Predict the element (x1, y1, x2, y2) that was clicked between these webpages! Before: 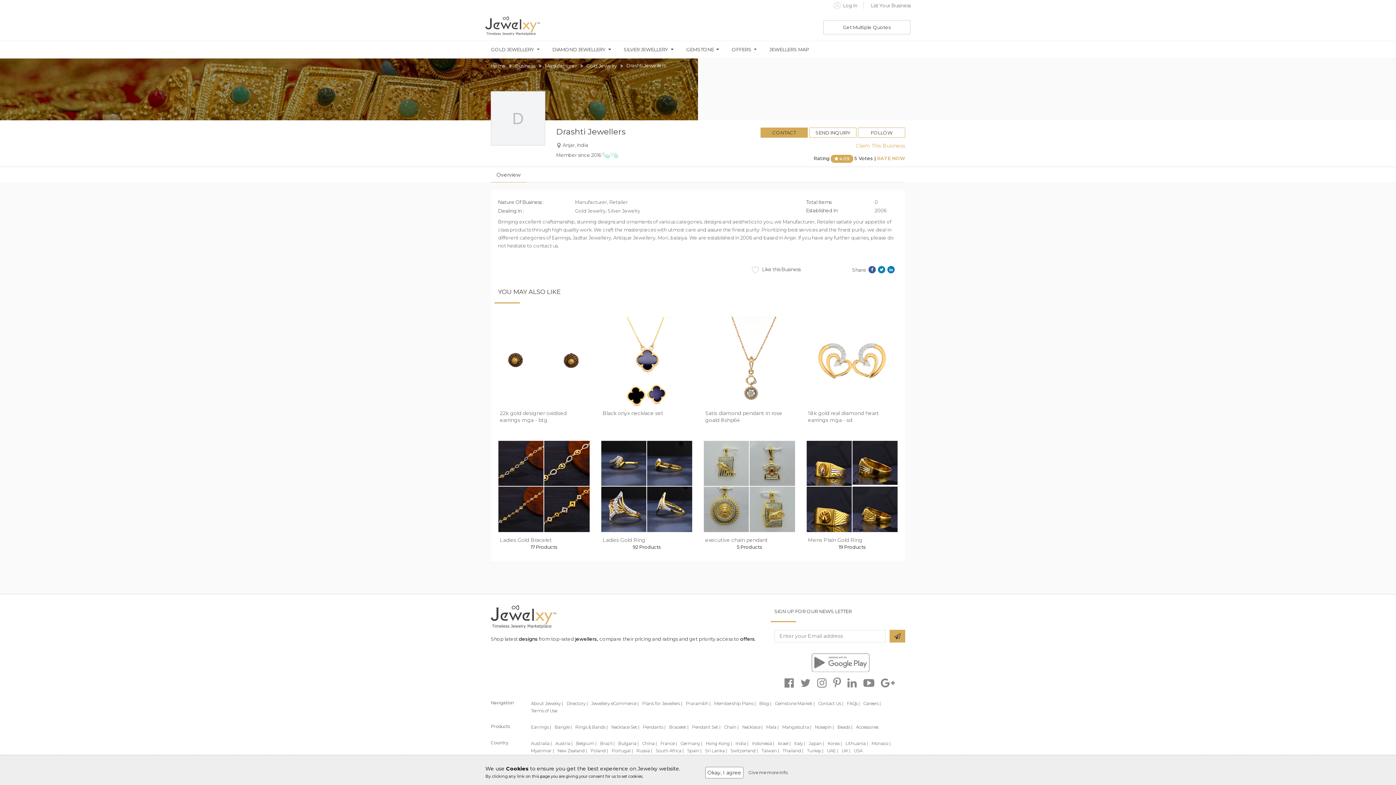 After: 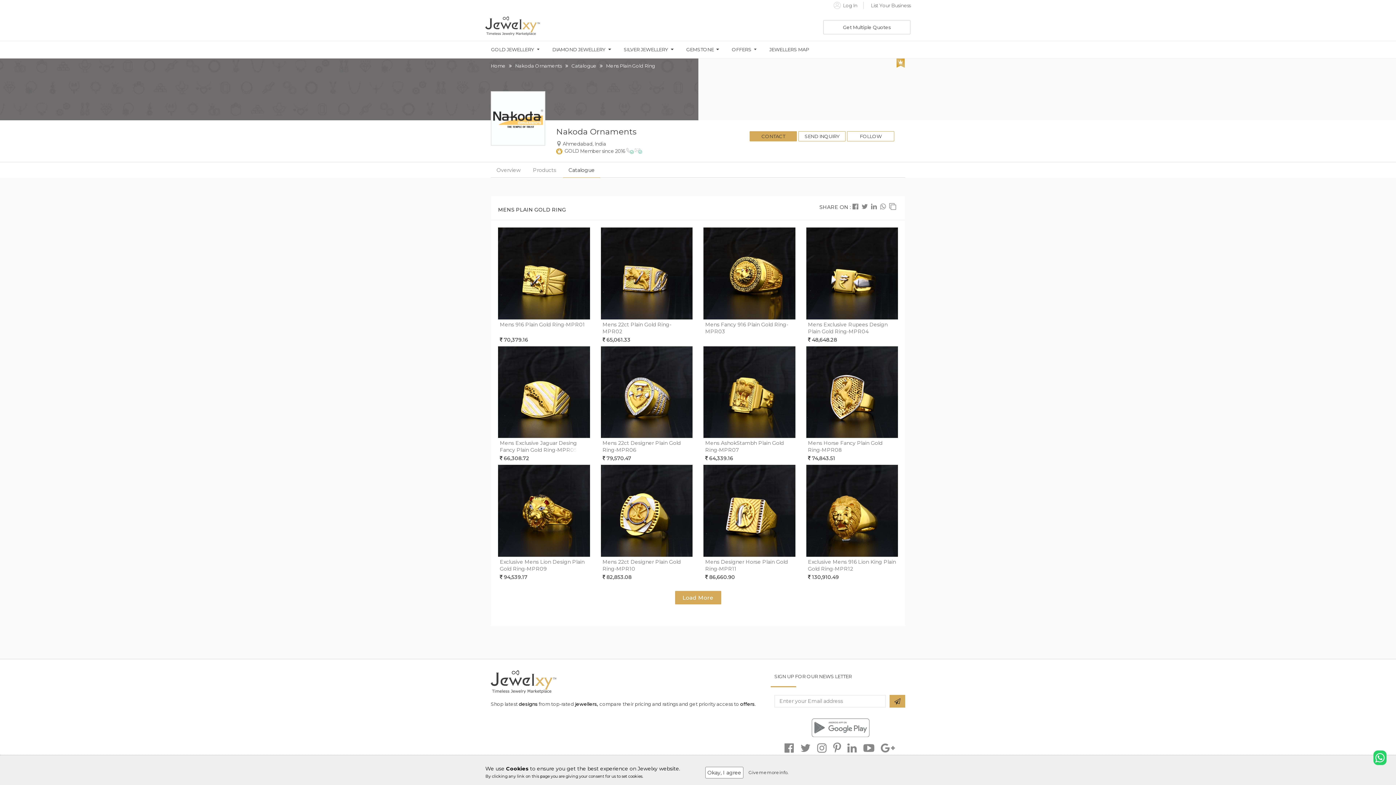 Action: label: Mens Plain Gold Ring bbox: (808, 536, 862, 543)